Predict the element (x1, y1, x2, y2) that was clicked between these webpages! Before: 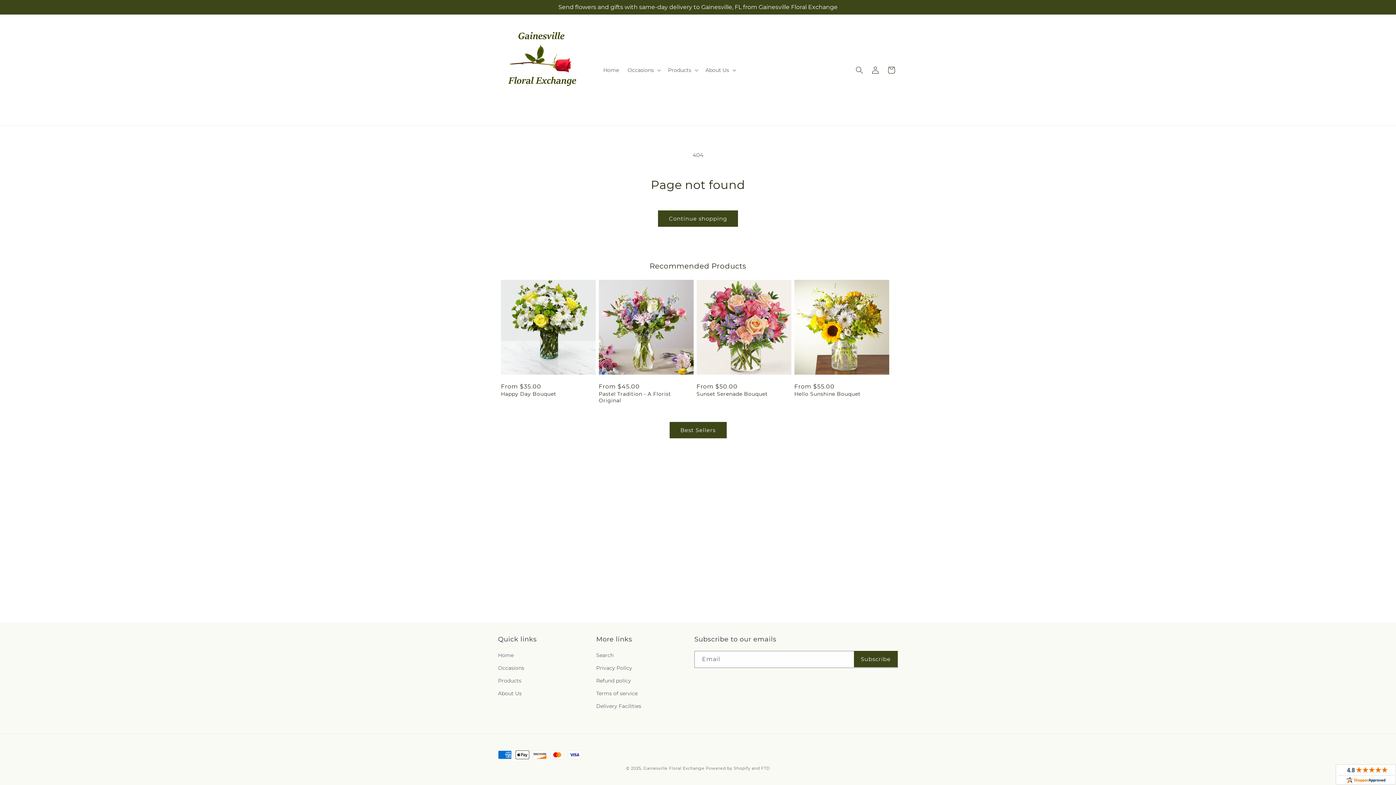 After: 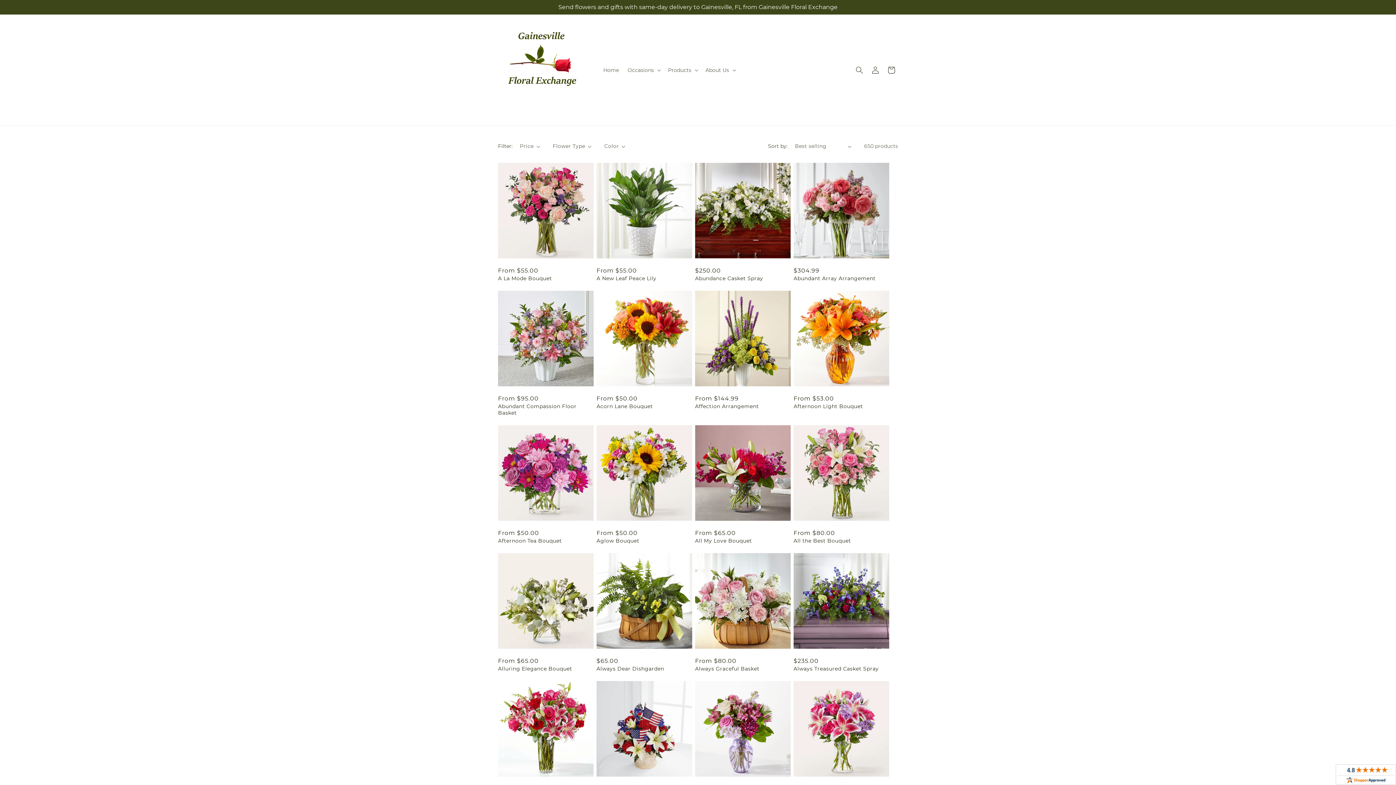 Action: label: Products bbox: (498, 674, 521, 687)